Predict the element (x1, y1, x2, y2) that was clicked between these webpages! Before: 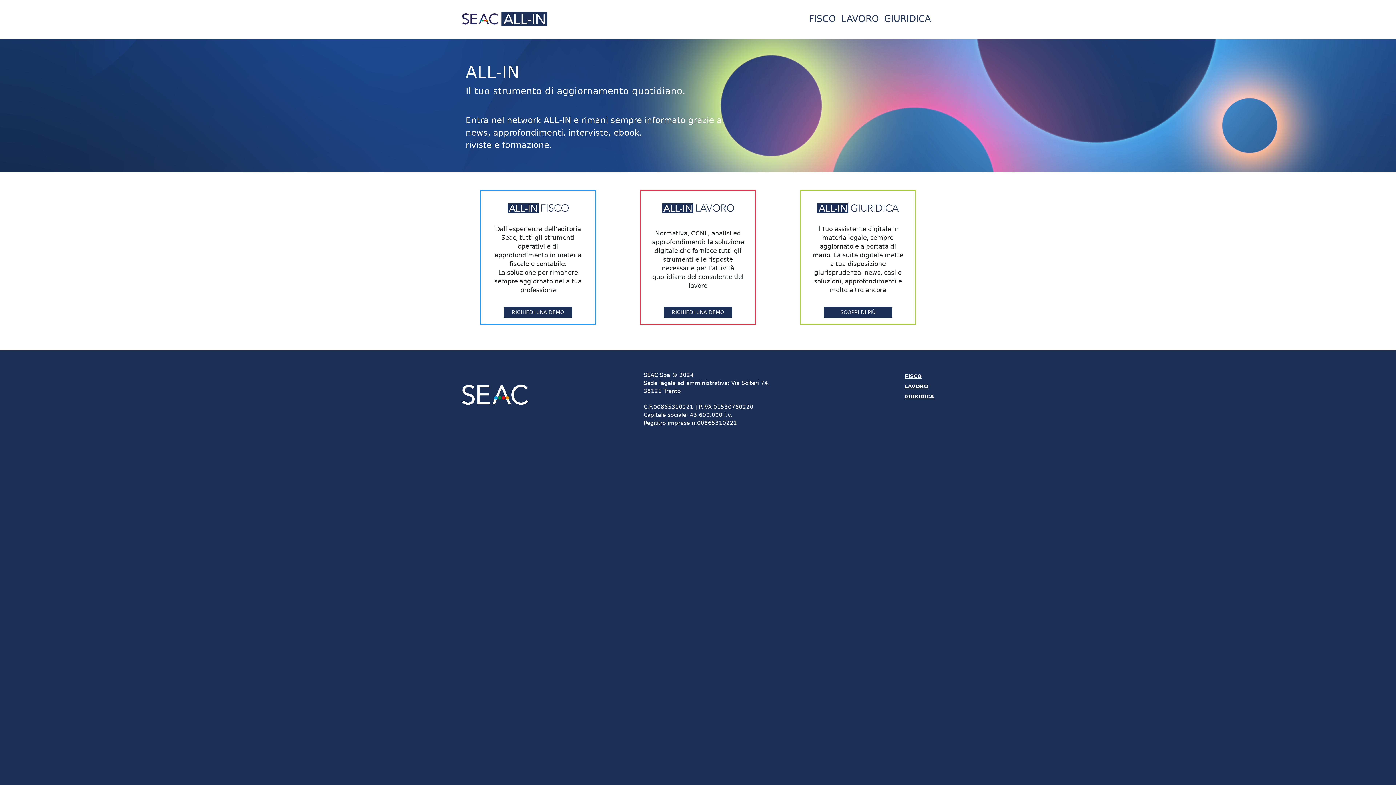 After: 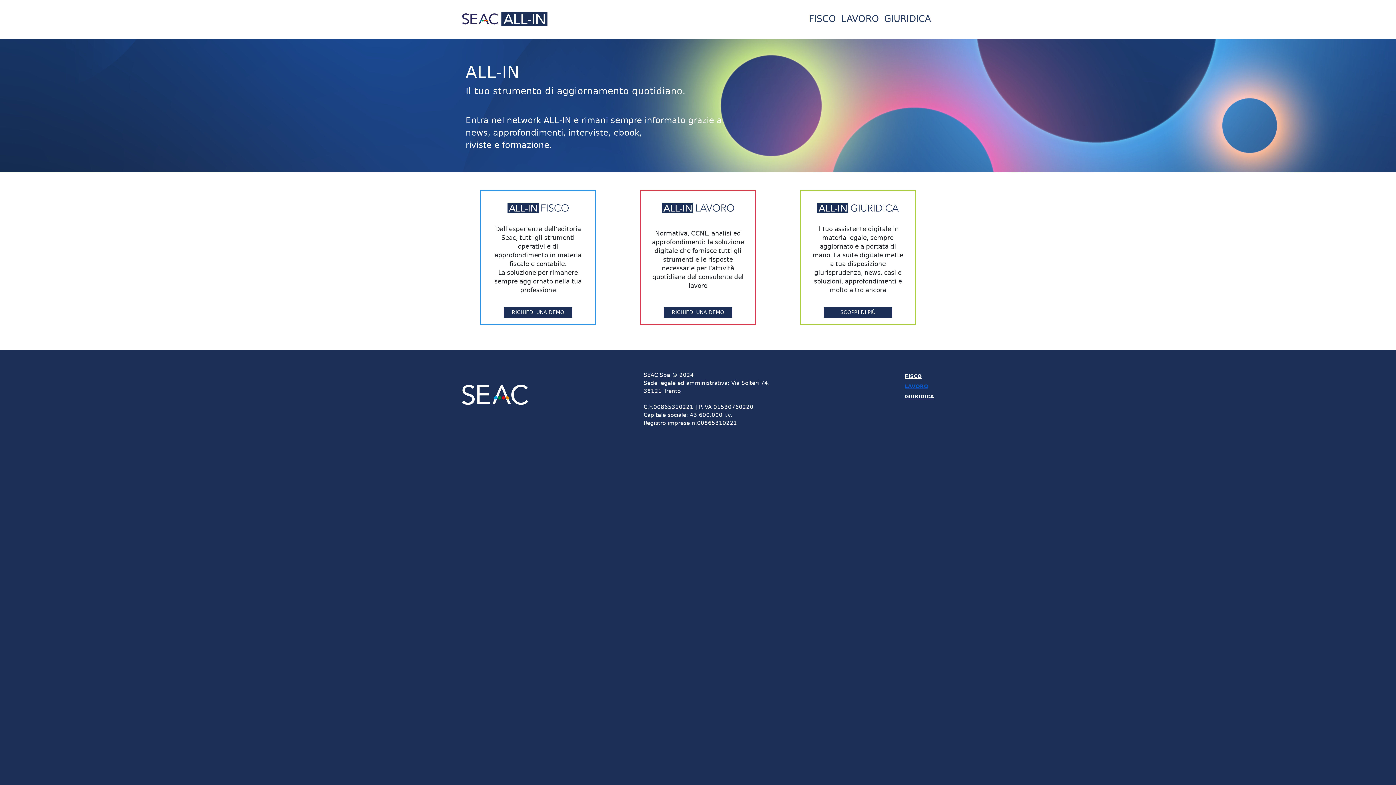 Action: label: LAVORO bbox: (904, 381, 934, 391)